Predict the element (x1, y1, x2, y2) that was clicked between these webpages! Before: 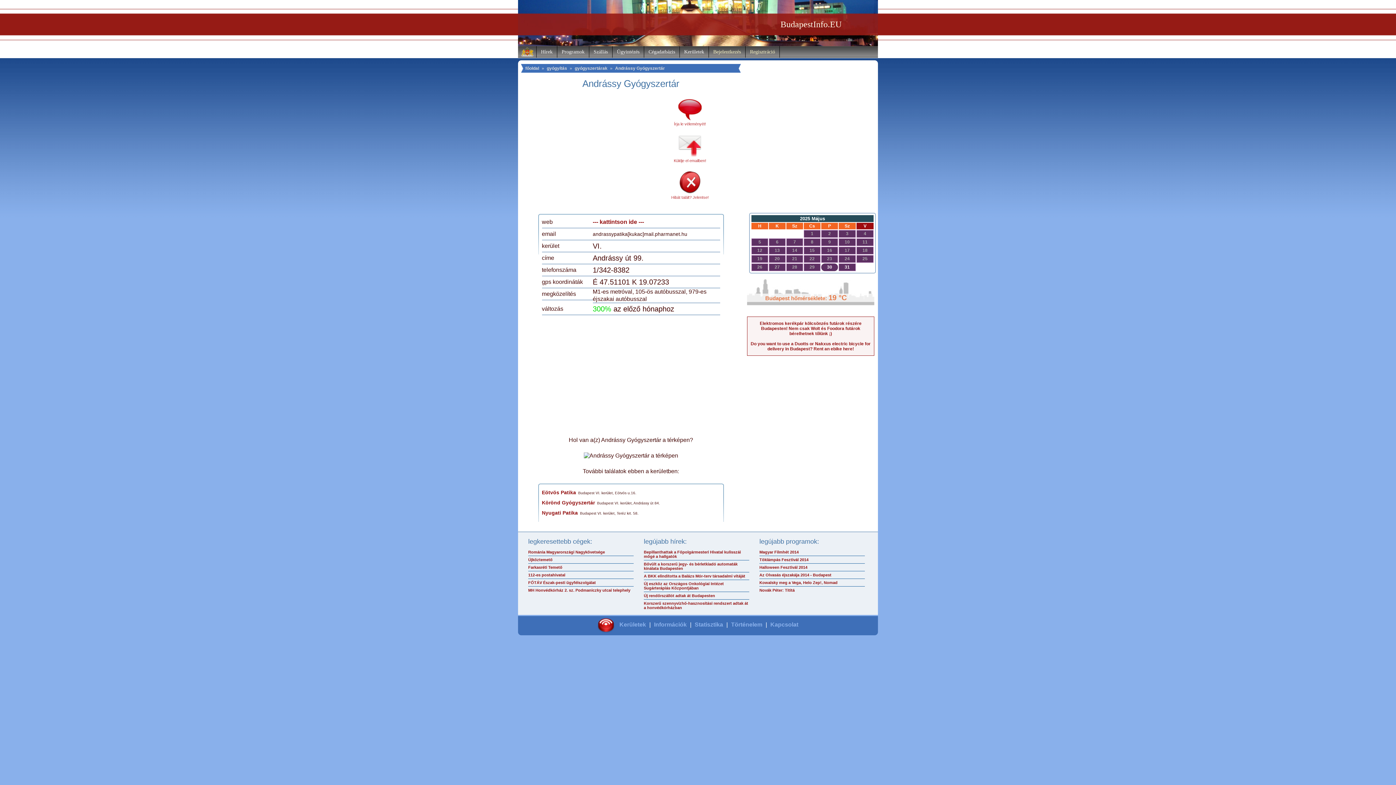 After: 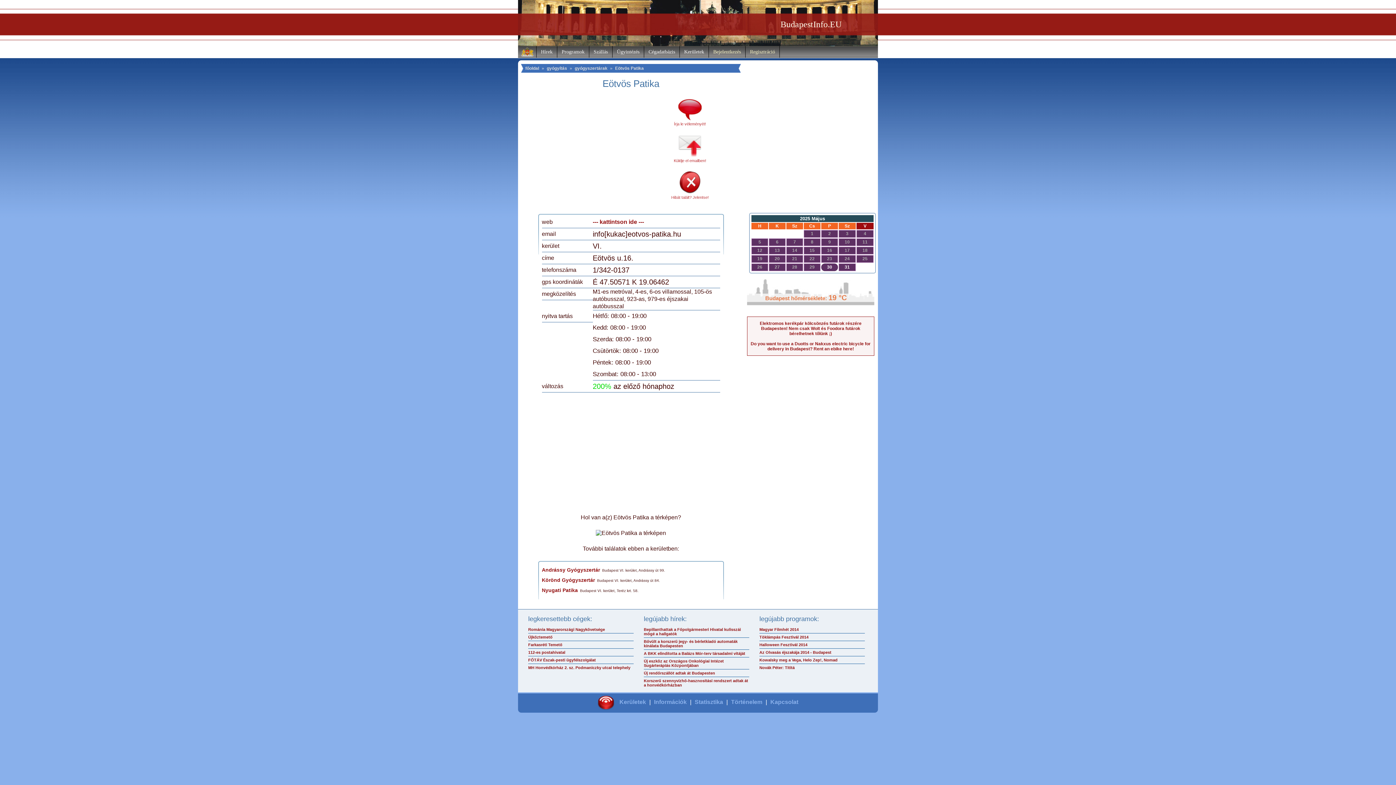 Action: label: Eötvös Patika bbox: (542, 489, 576, 495)